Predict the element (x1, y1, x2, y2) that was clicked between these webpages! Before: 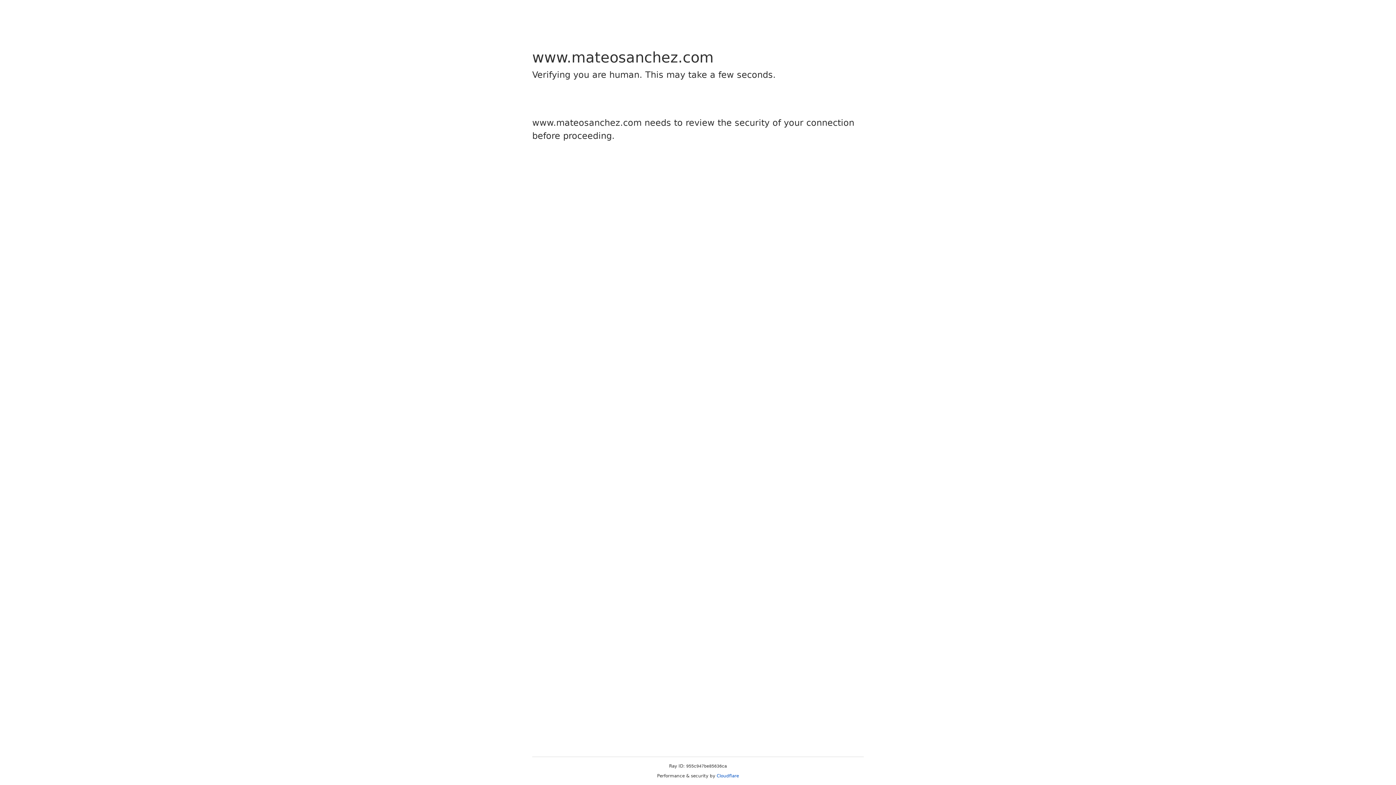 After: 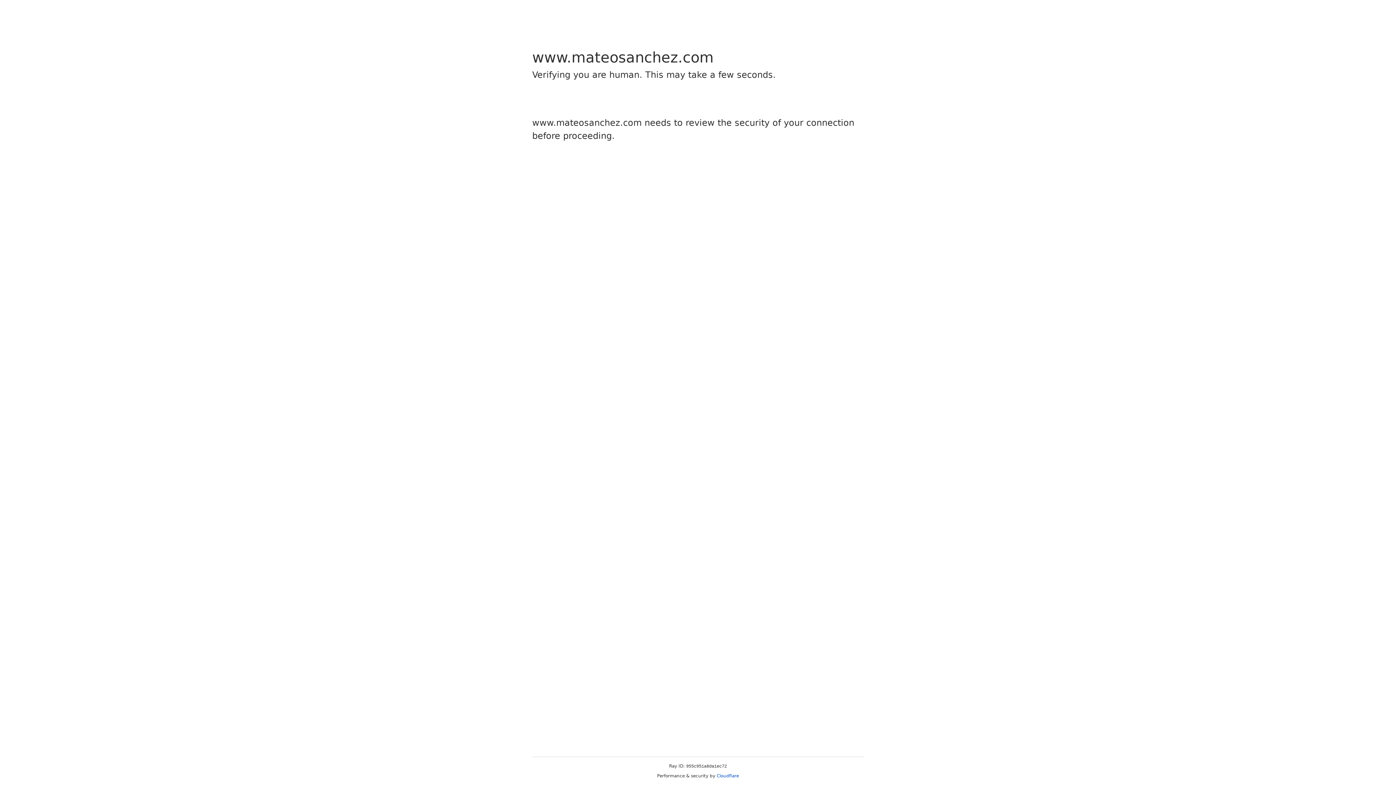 Action: label: Cloudflare bbox: (716, 773, 739, 778)